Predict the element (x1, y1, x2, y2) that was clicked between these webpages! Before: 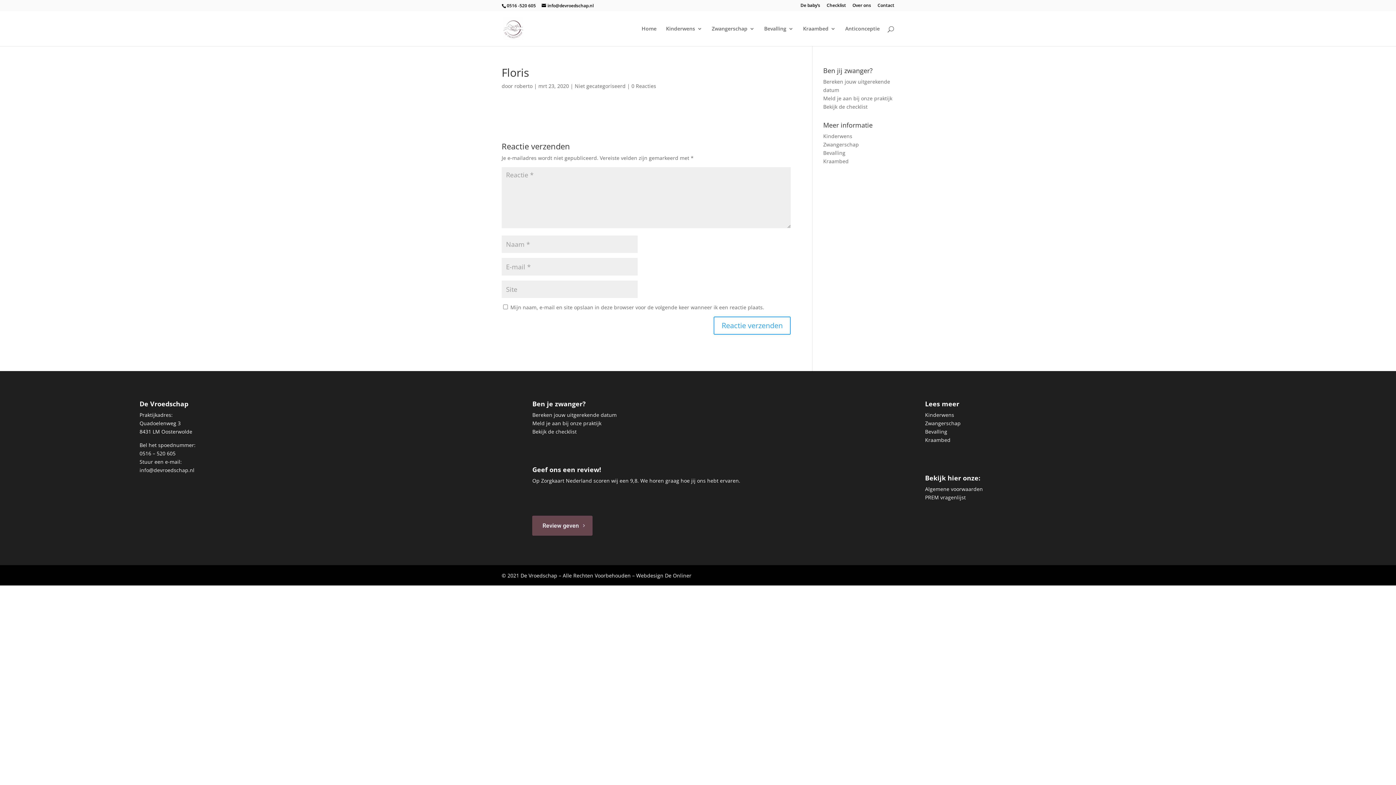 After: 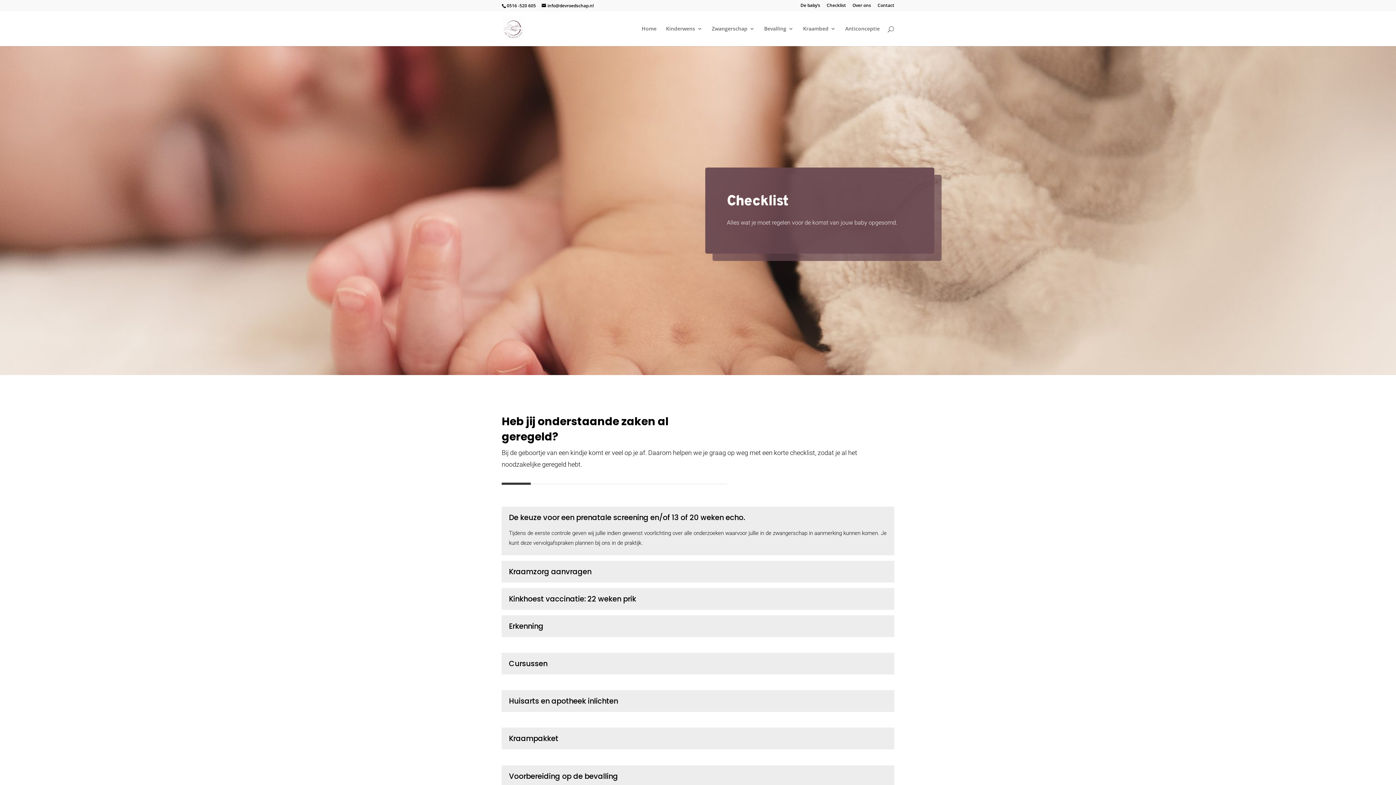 Action: bbox: (532, 428, 576, 435) label: Bekijk de checklist